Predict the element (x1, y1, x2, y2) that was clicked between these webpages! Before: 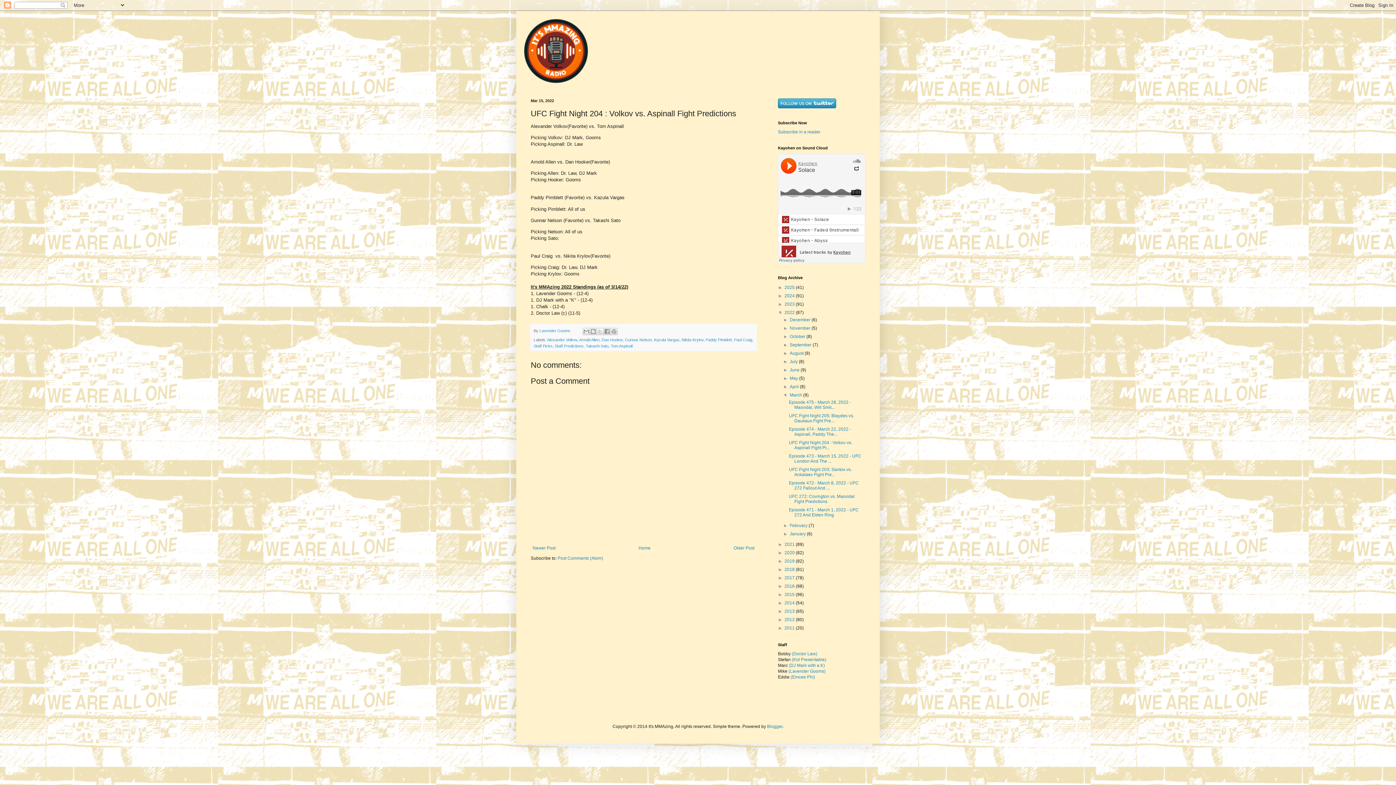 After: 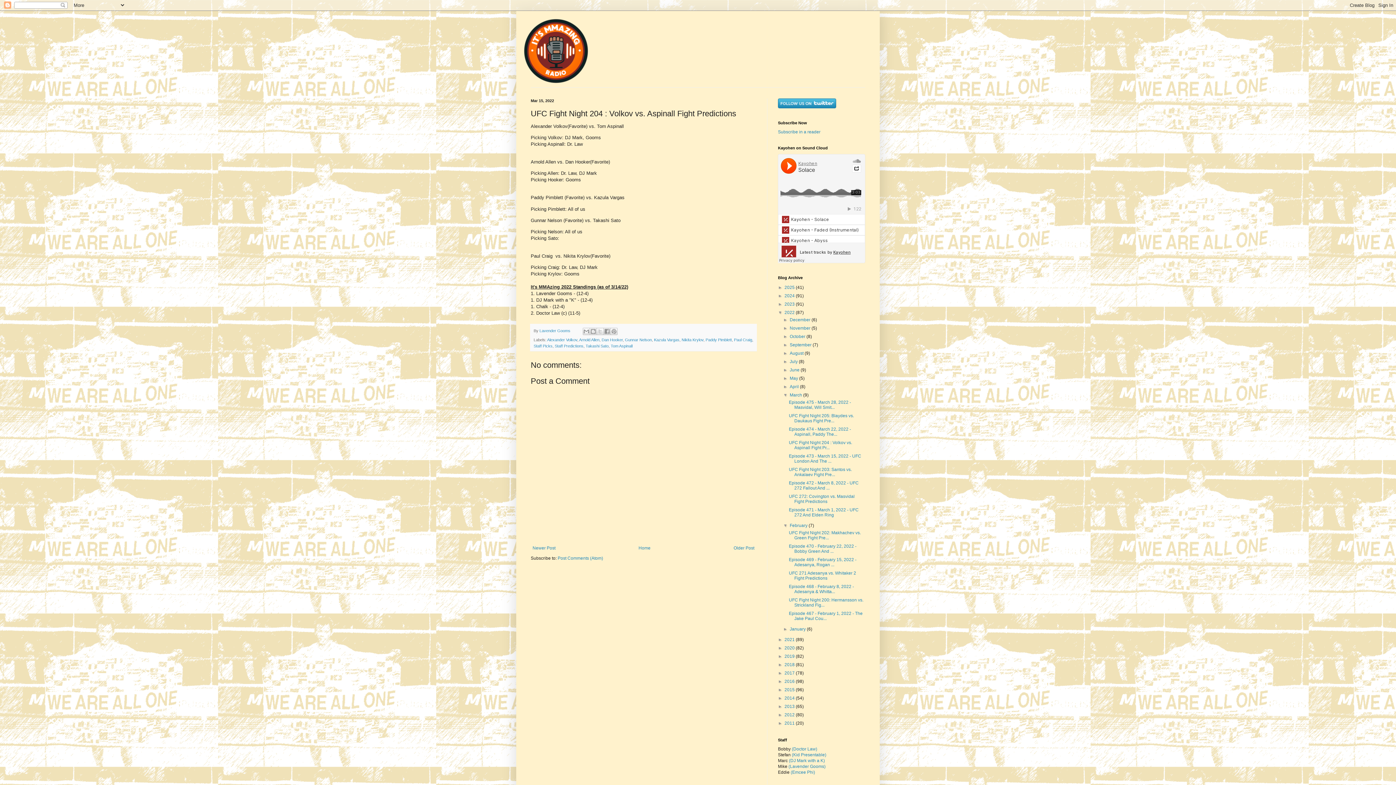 Action: label: ►   bbox: (783, 523, 789, 528)